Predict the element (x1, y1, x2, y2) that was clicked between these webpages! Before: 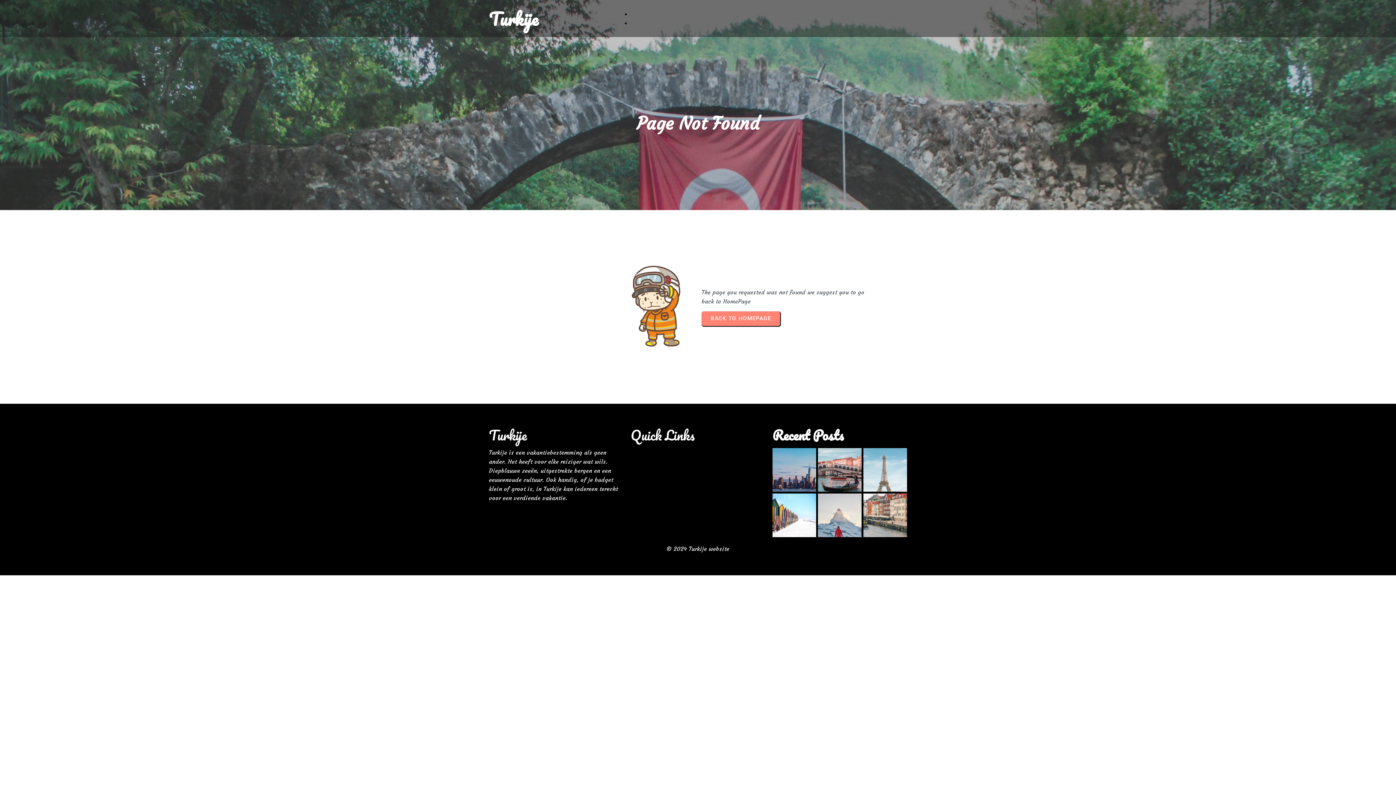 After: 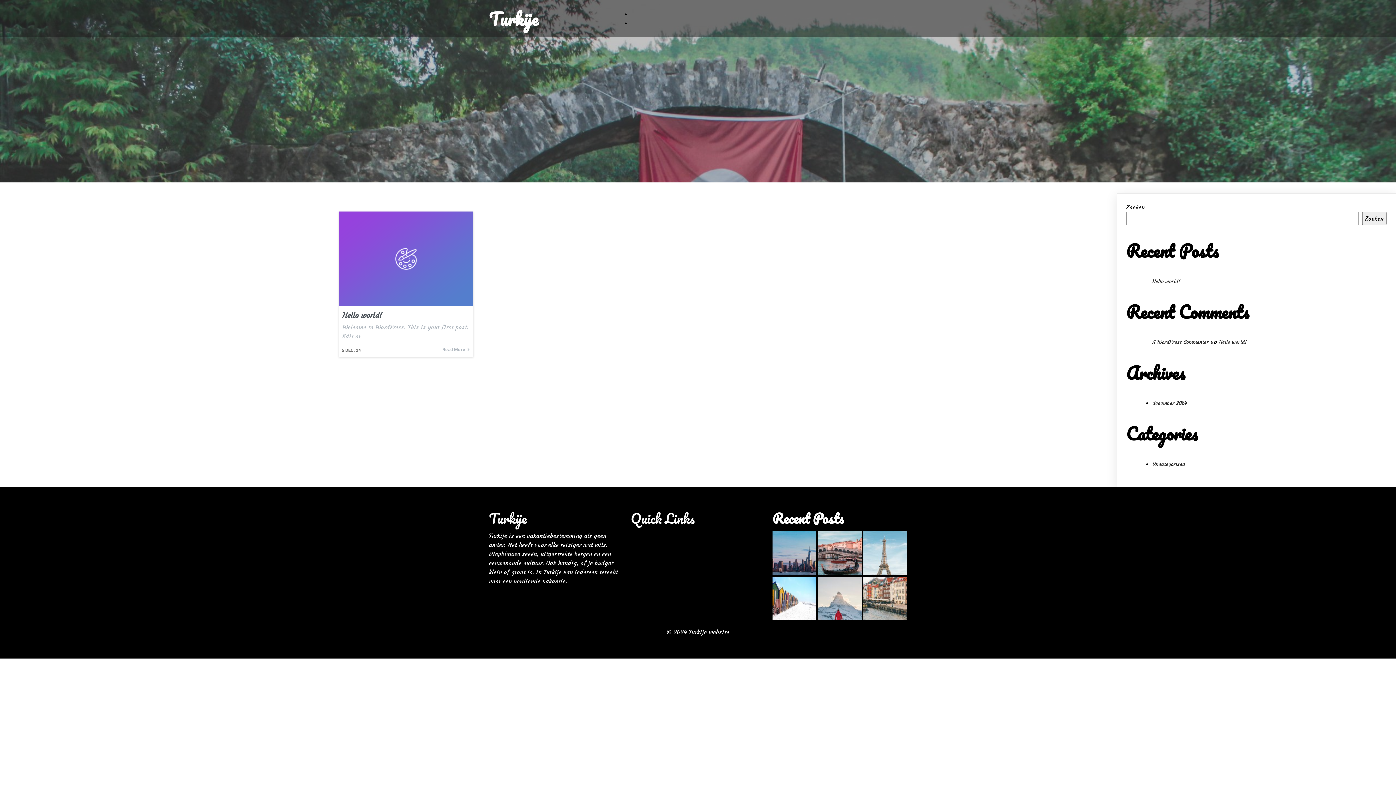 Action: bbox: (666, 545, 729, 552) label: © 2024 Turkije website